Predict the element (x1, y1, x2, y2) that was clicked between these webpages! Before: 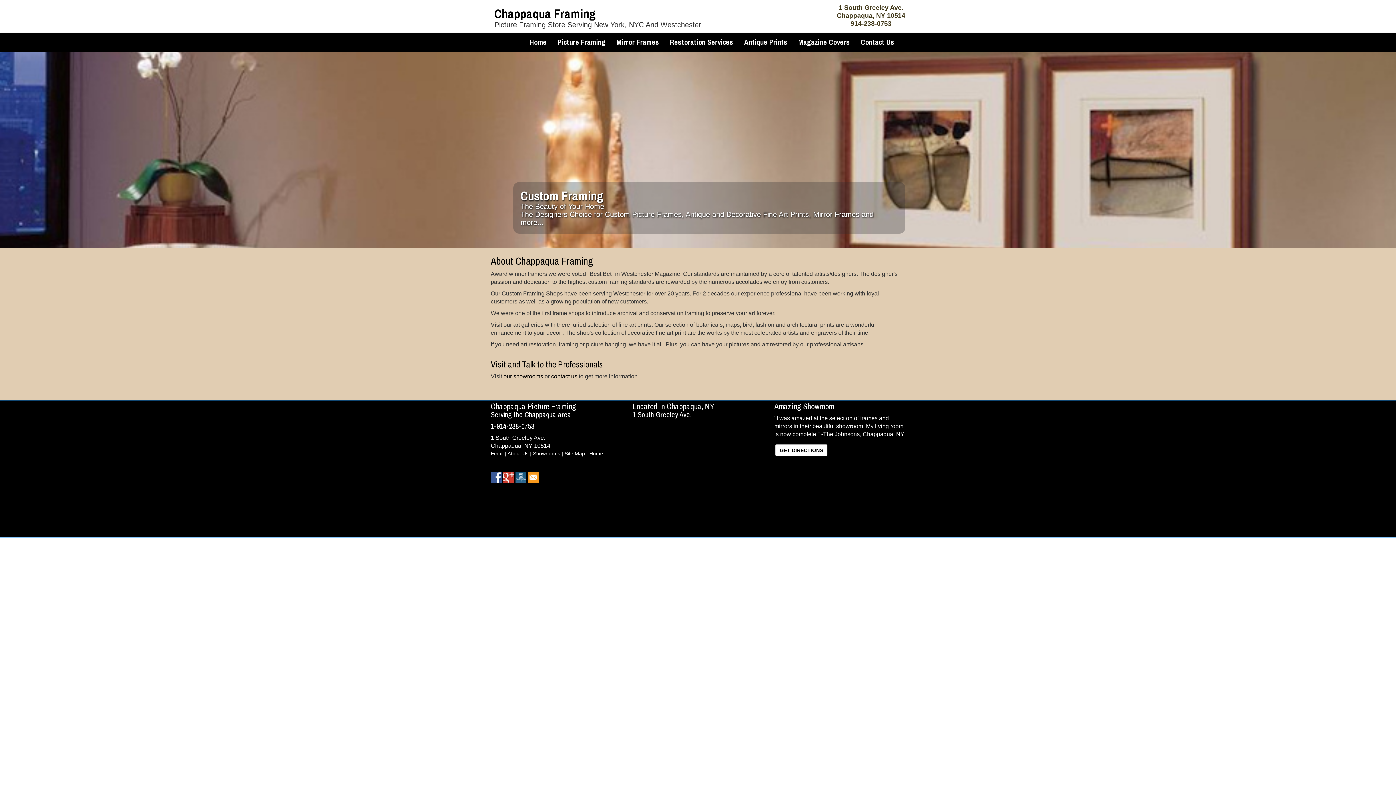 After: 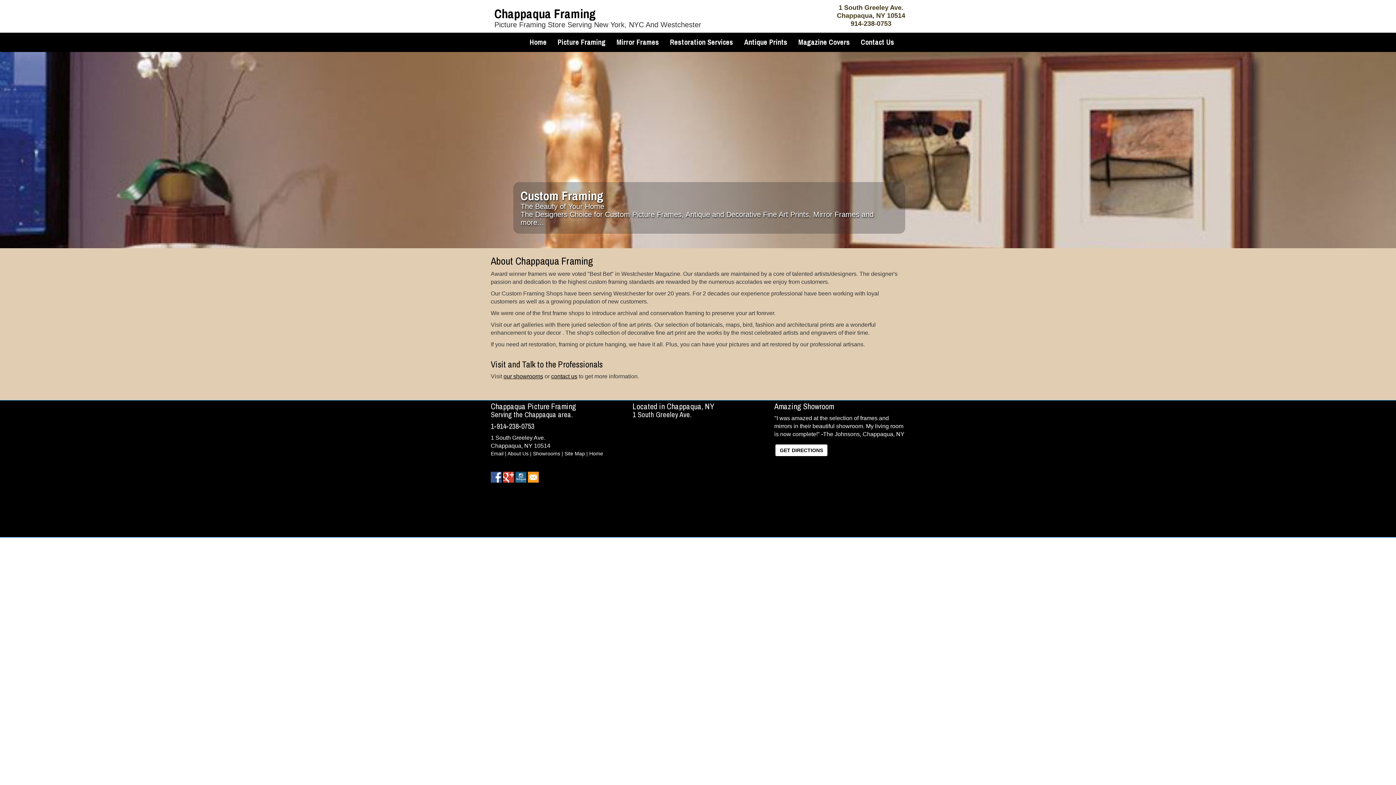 Action: bbox: (503, 473, 514, 480)